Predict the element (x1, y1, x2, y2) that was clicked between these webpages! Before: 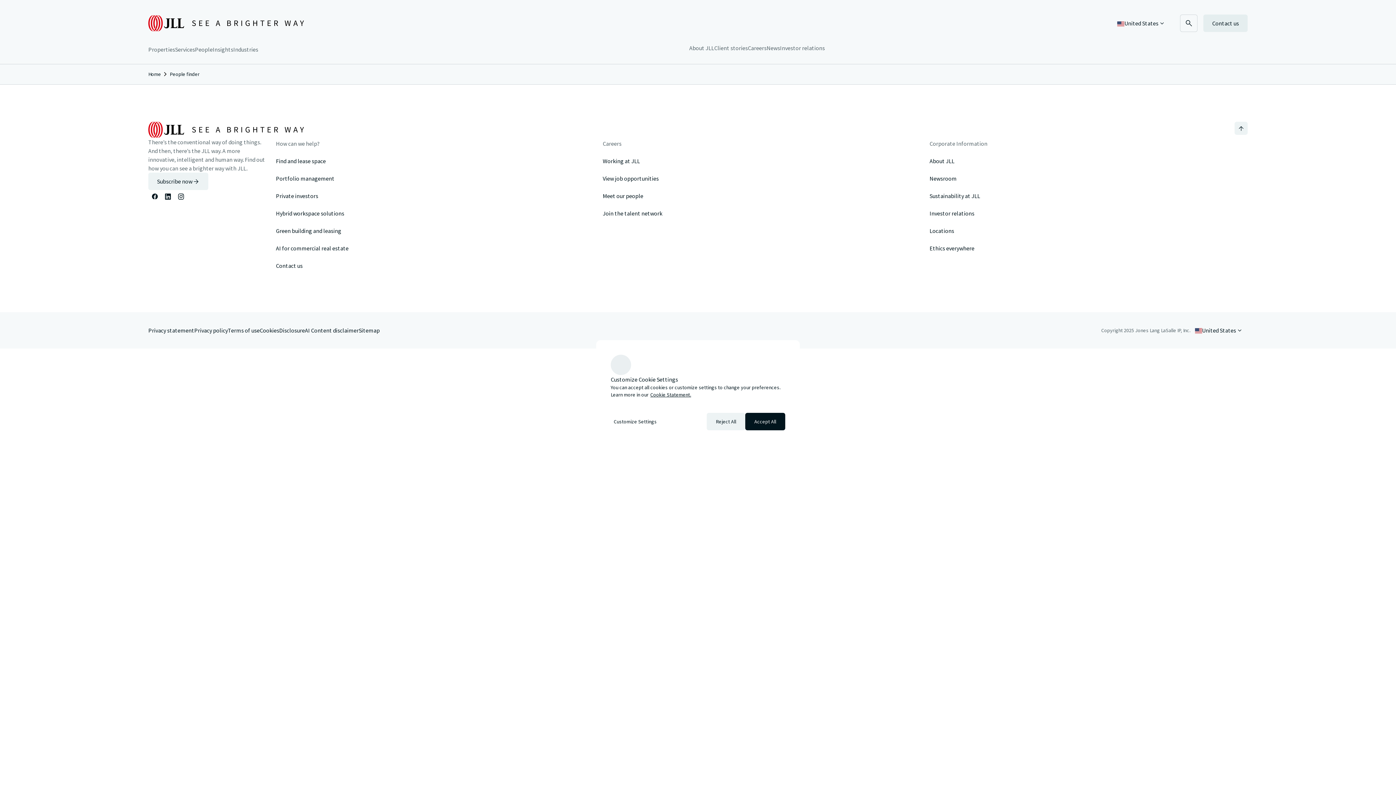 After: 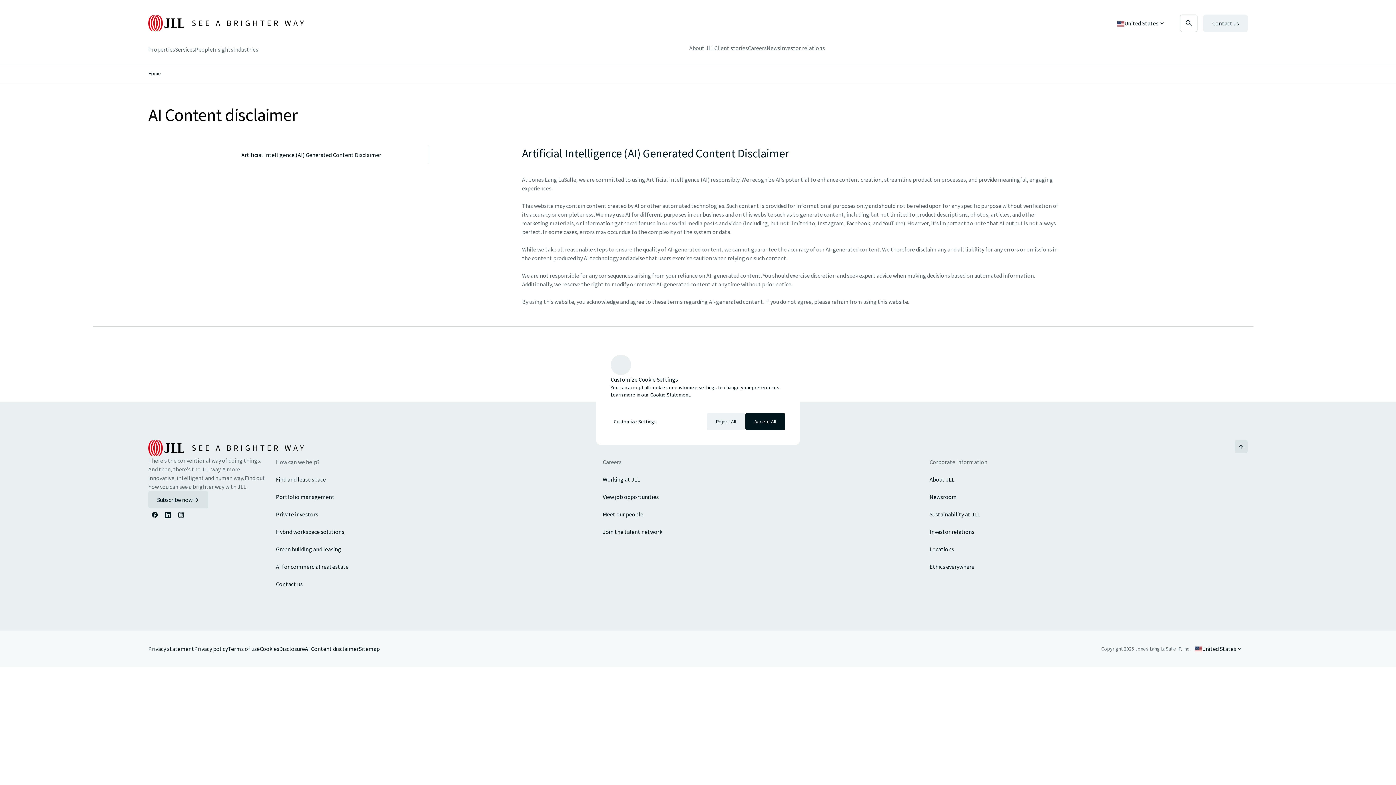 Action: bbox: (304, 326, 358, 334) label: AI Content disclaimer